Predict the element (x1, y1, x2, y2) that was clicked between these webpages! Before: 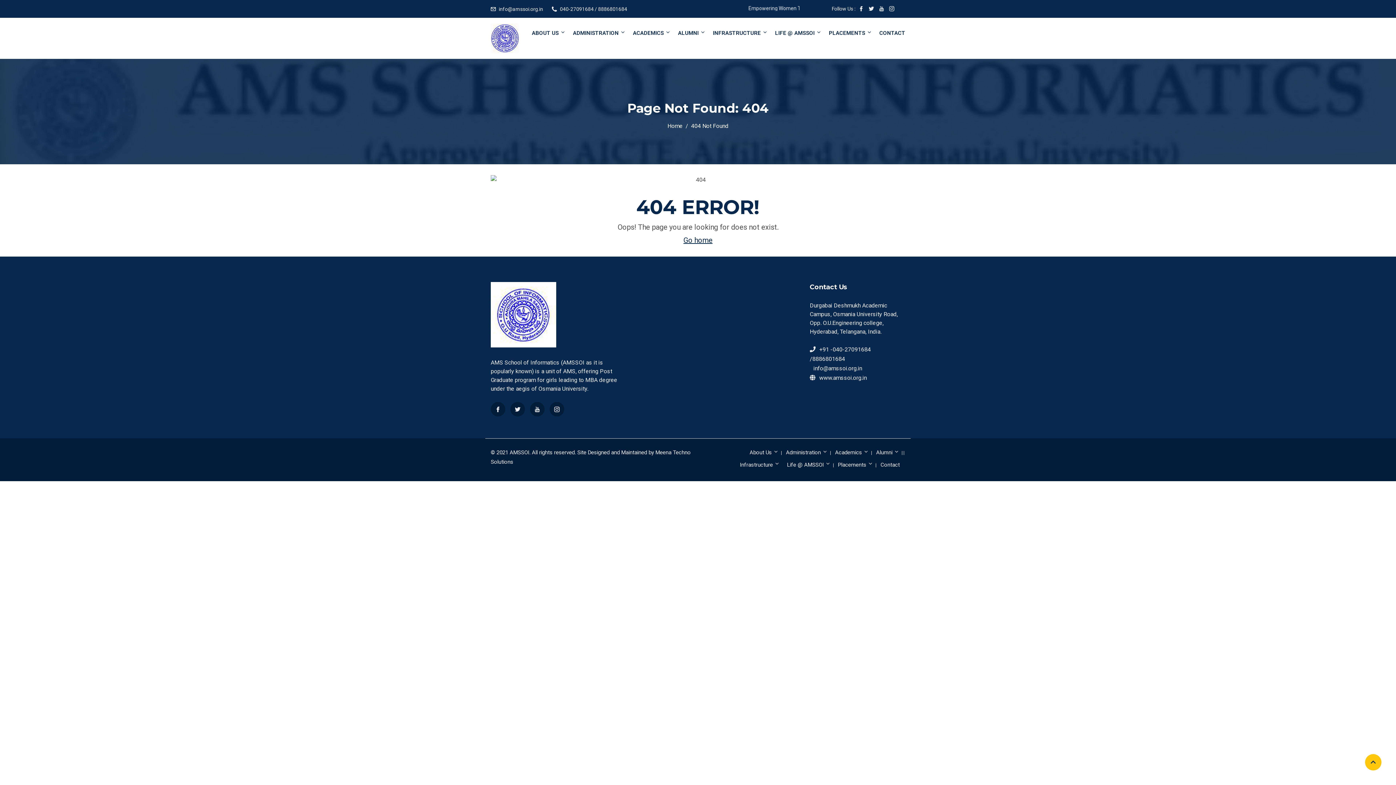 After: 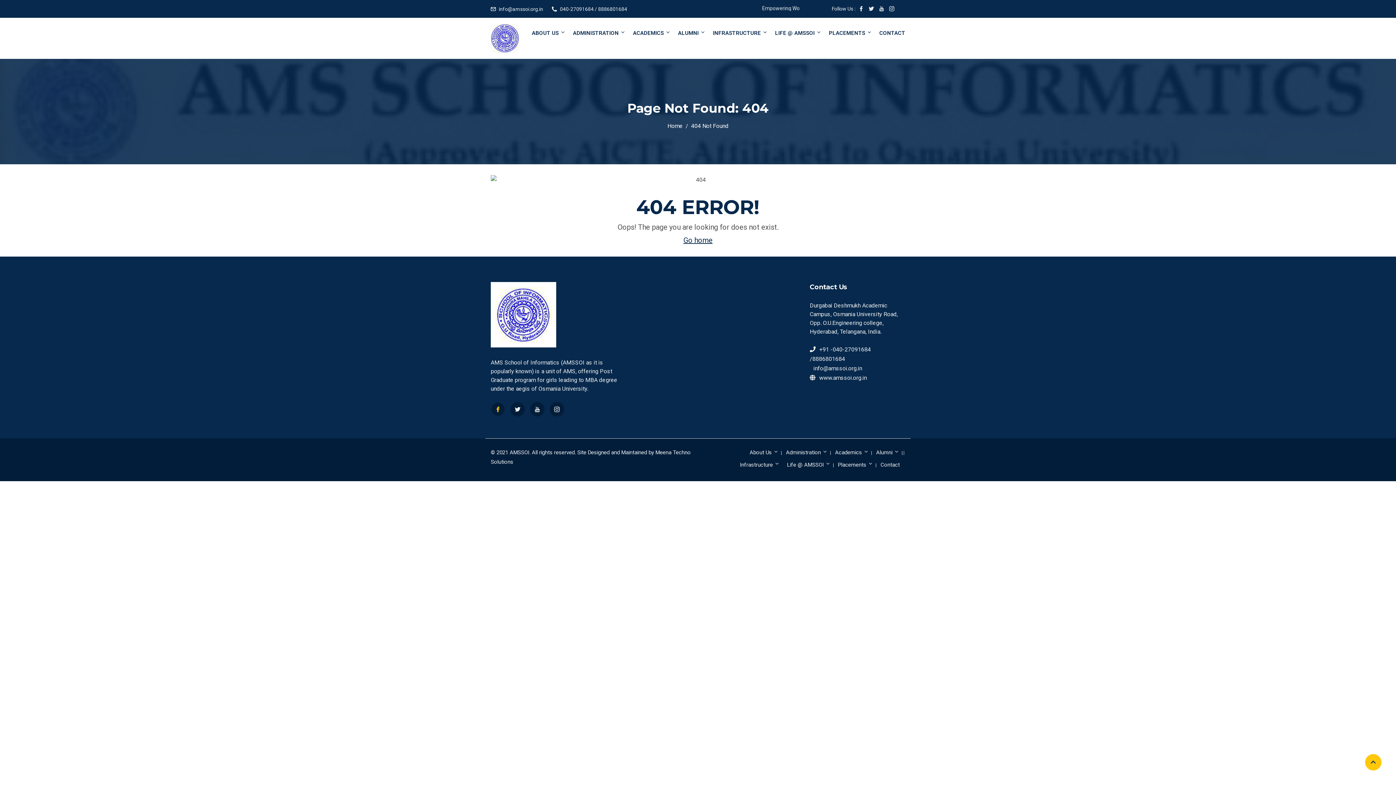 Action: bbox: (490, 402, 505, 416)